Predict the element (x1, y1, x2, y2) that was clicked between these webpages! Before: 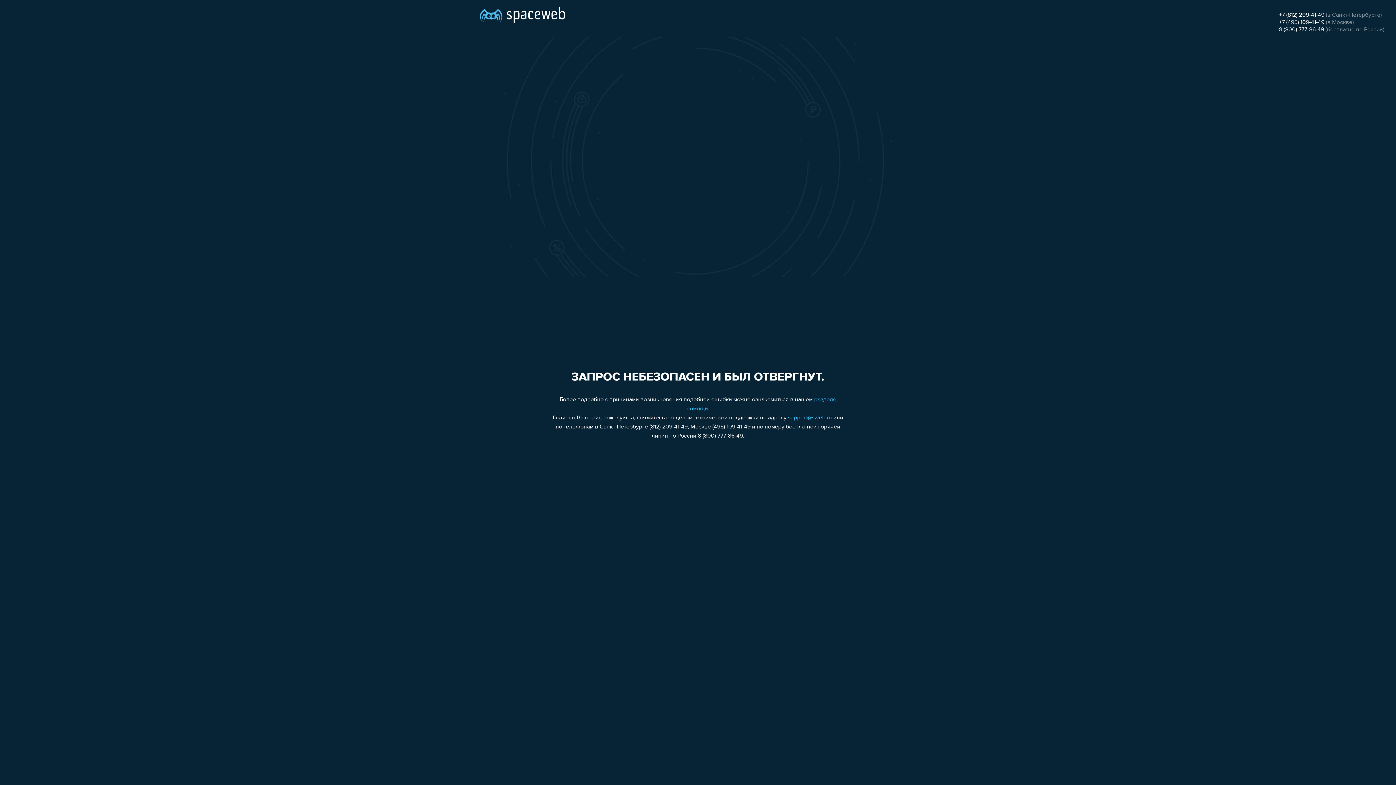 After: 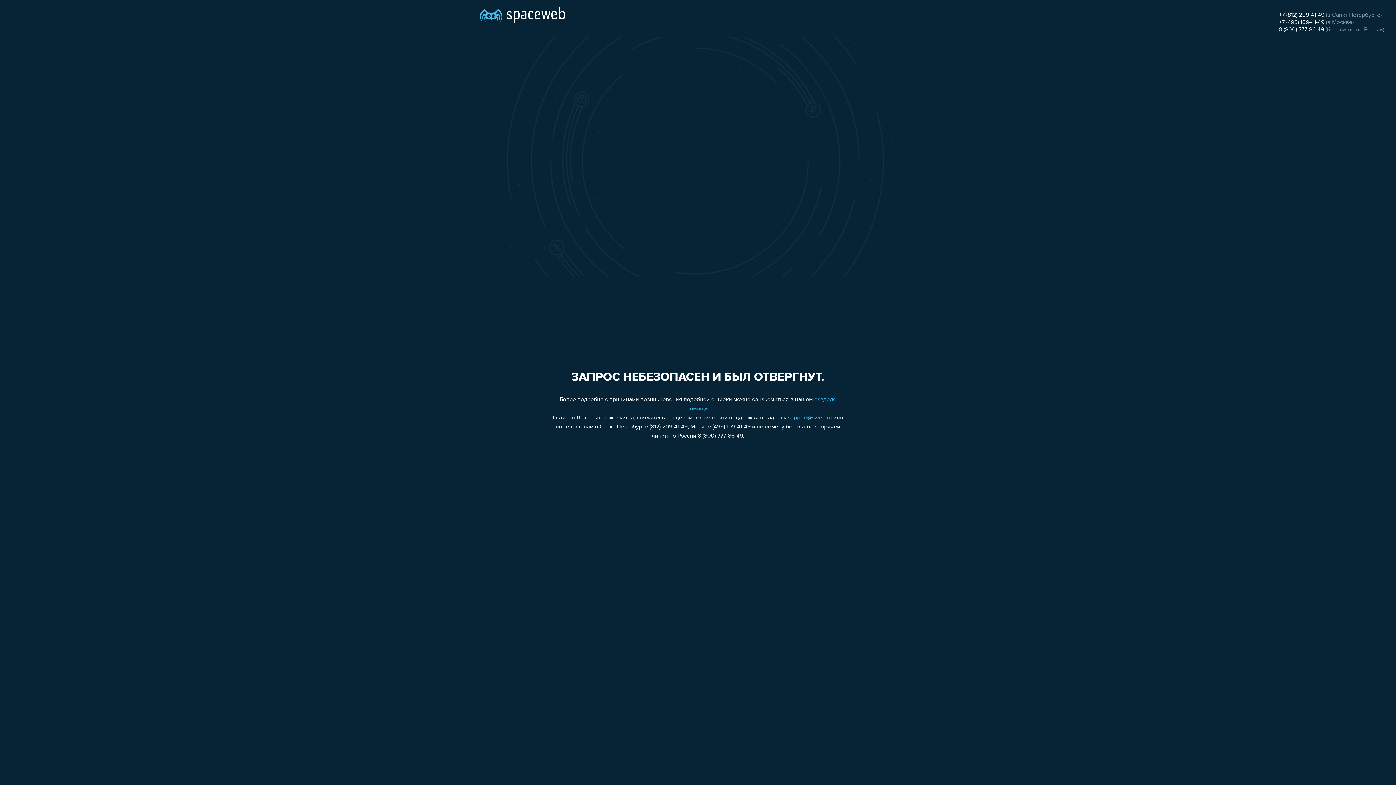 Action: label: 8 (800) 777-86-49 bbox: (1279, 26, 1324, 32)